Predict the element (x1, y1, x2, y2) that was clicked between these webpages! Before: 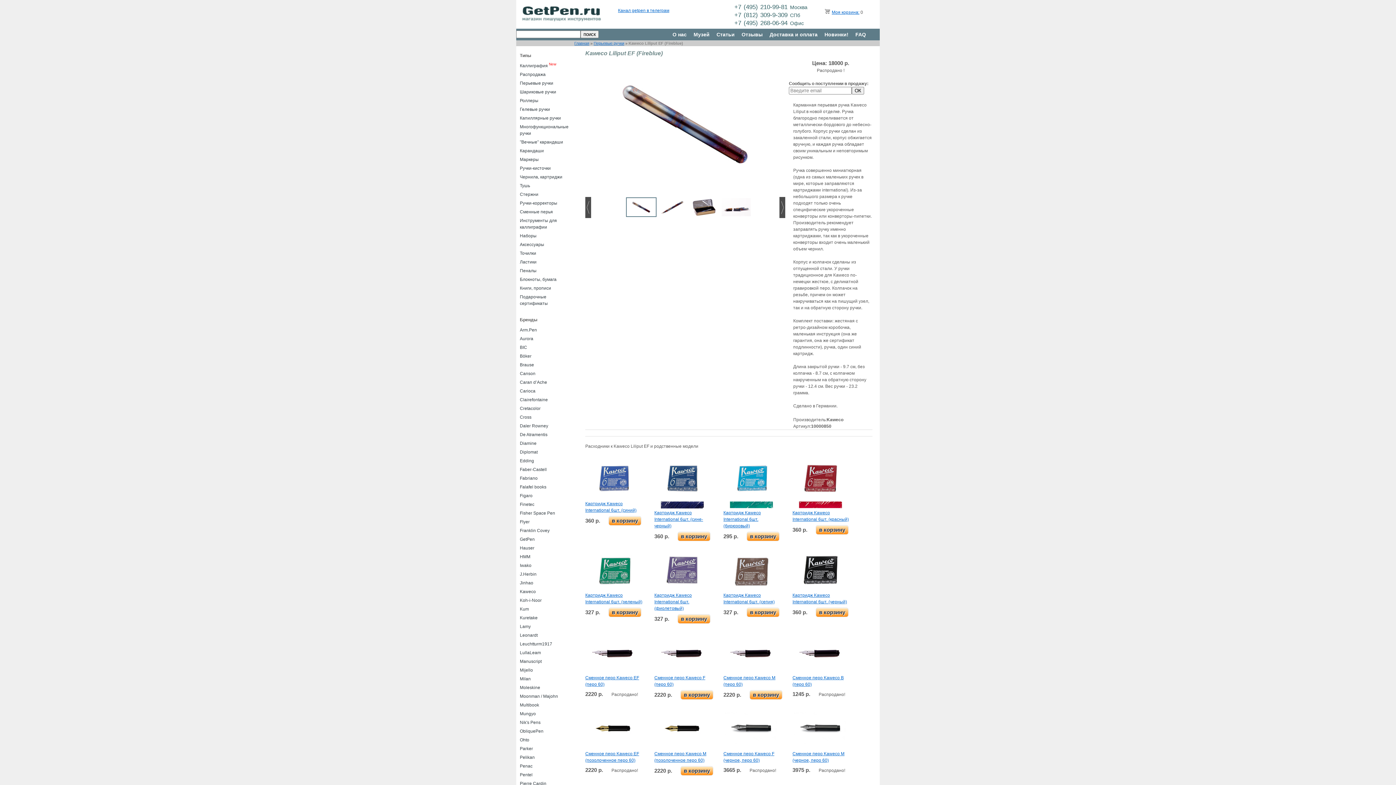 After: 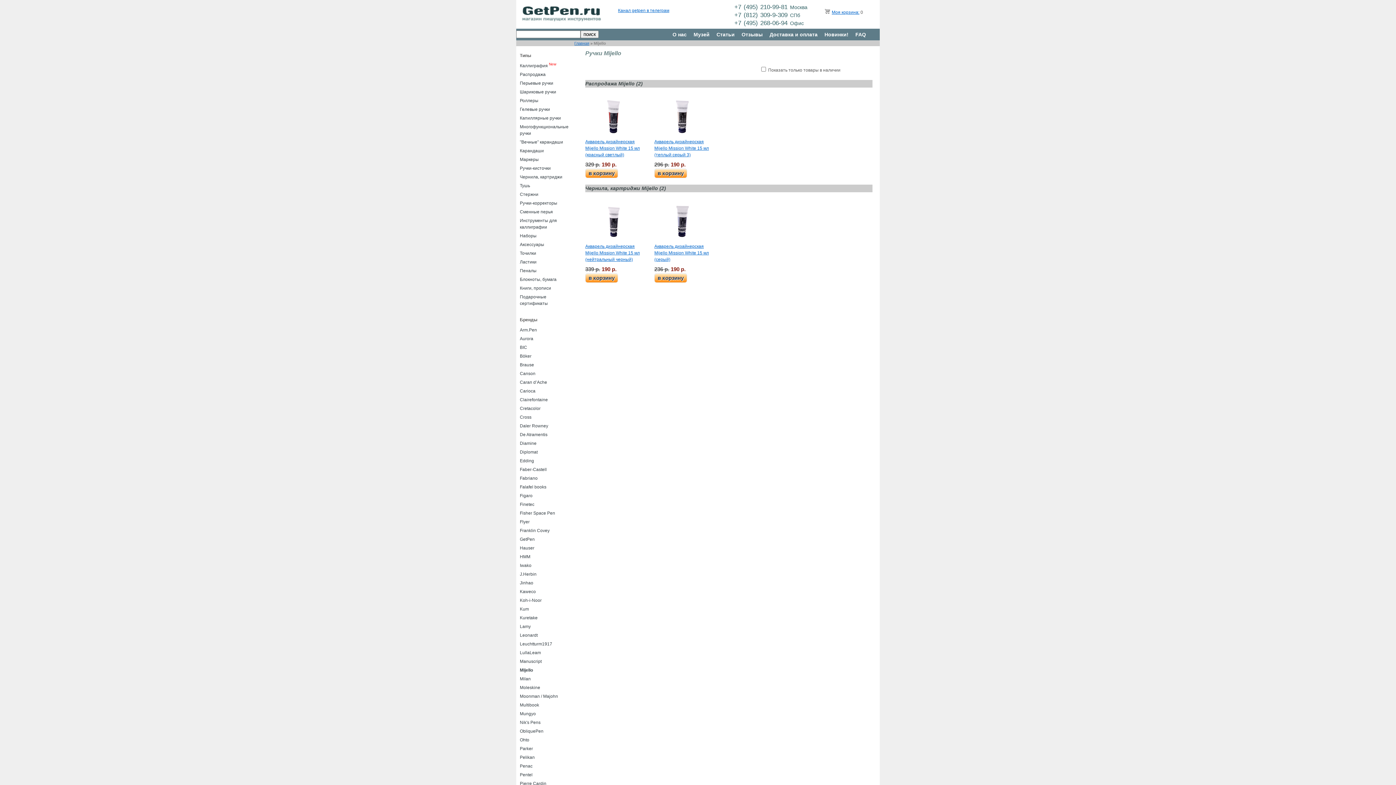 Action: bbox: (520, 668, 533, 673) label: Mijello